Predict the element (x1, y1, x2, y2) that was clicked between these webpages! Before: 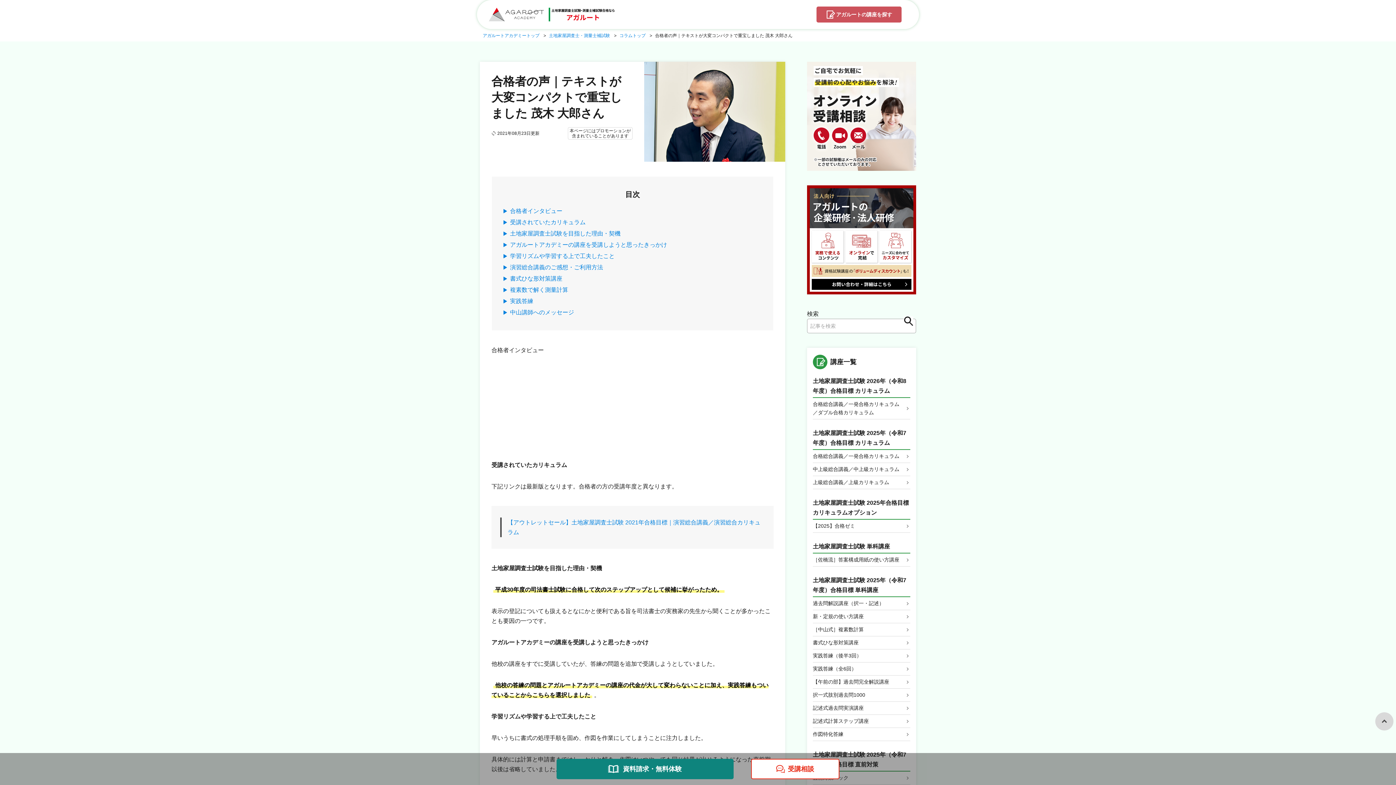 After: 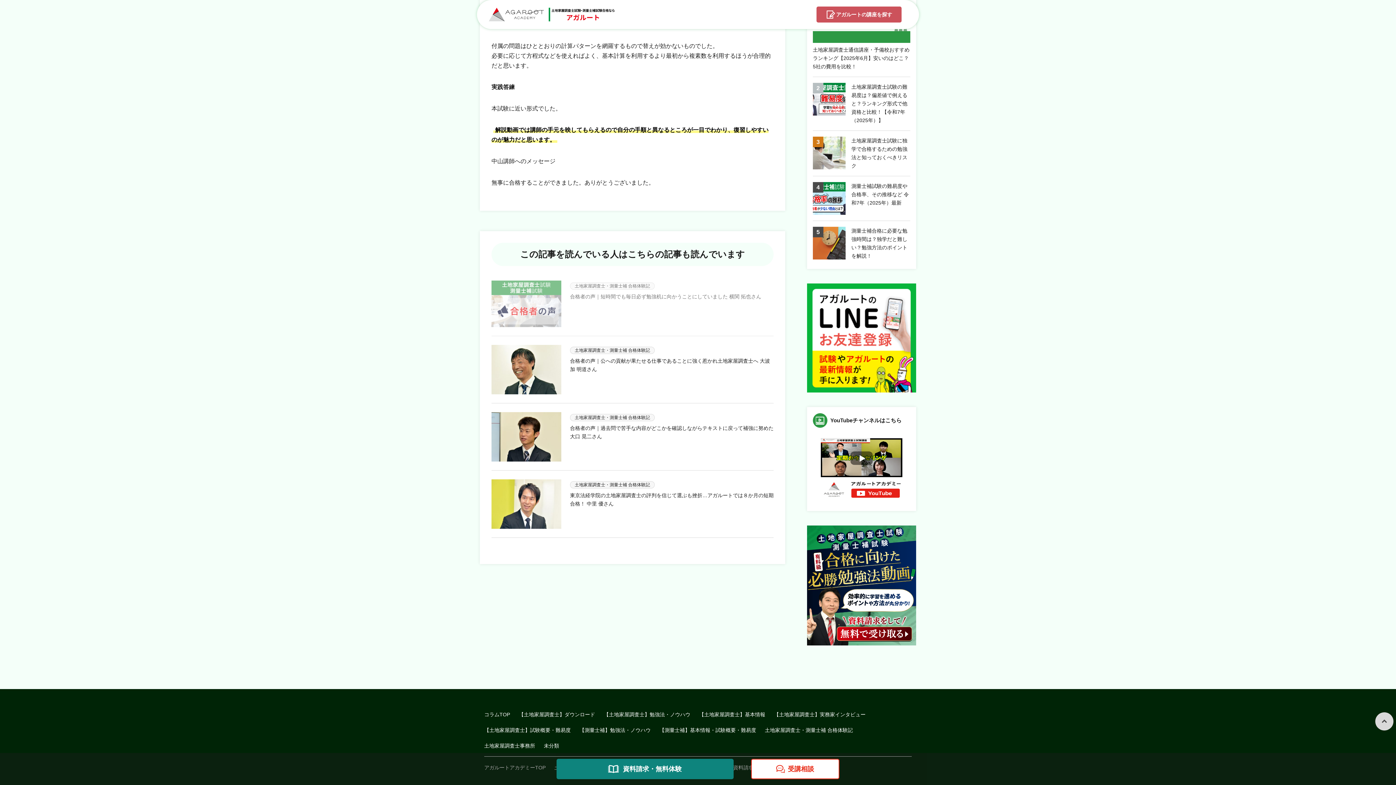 Action: label: 複素数で解く測量計算 bbox: (503, 285, 568, 294)